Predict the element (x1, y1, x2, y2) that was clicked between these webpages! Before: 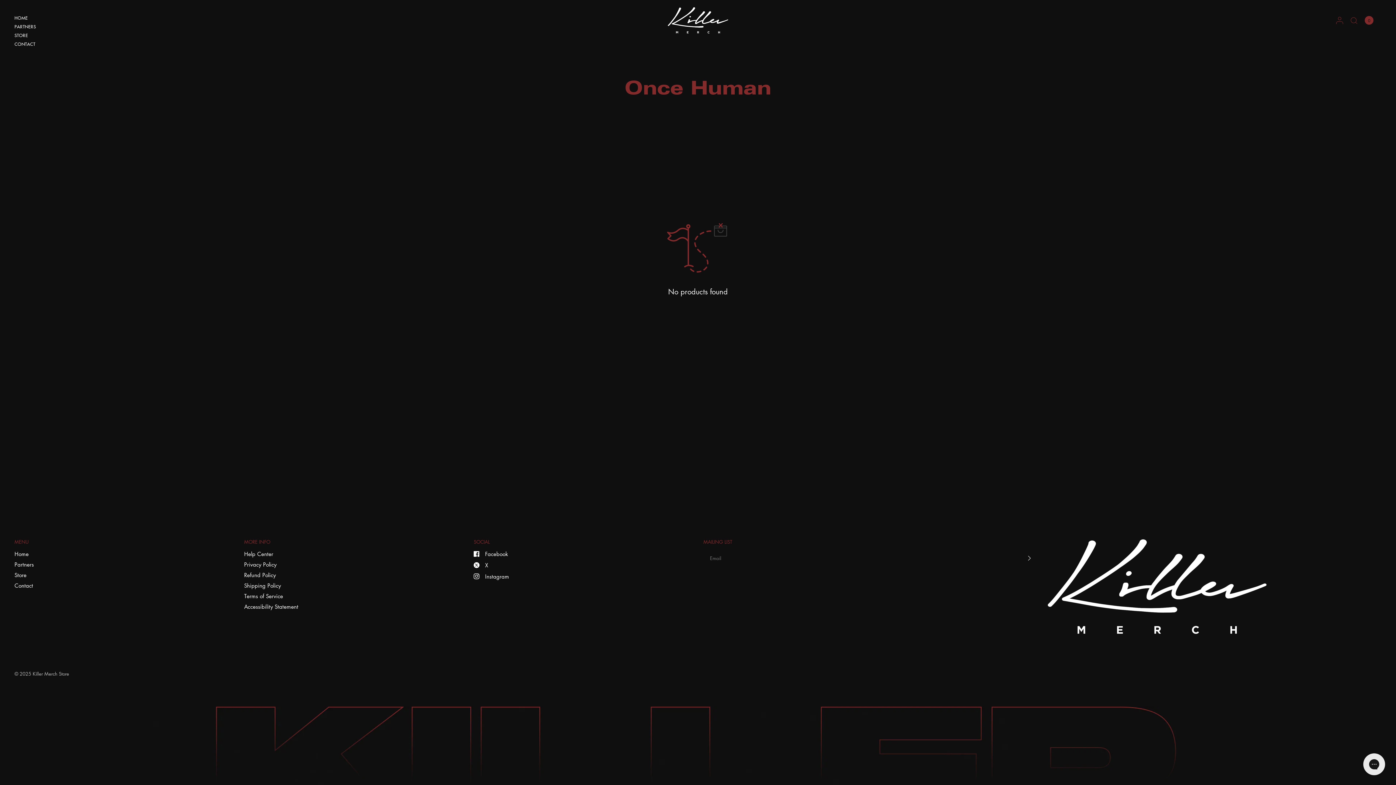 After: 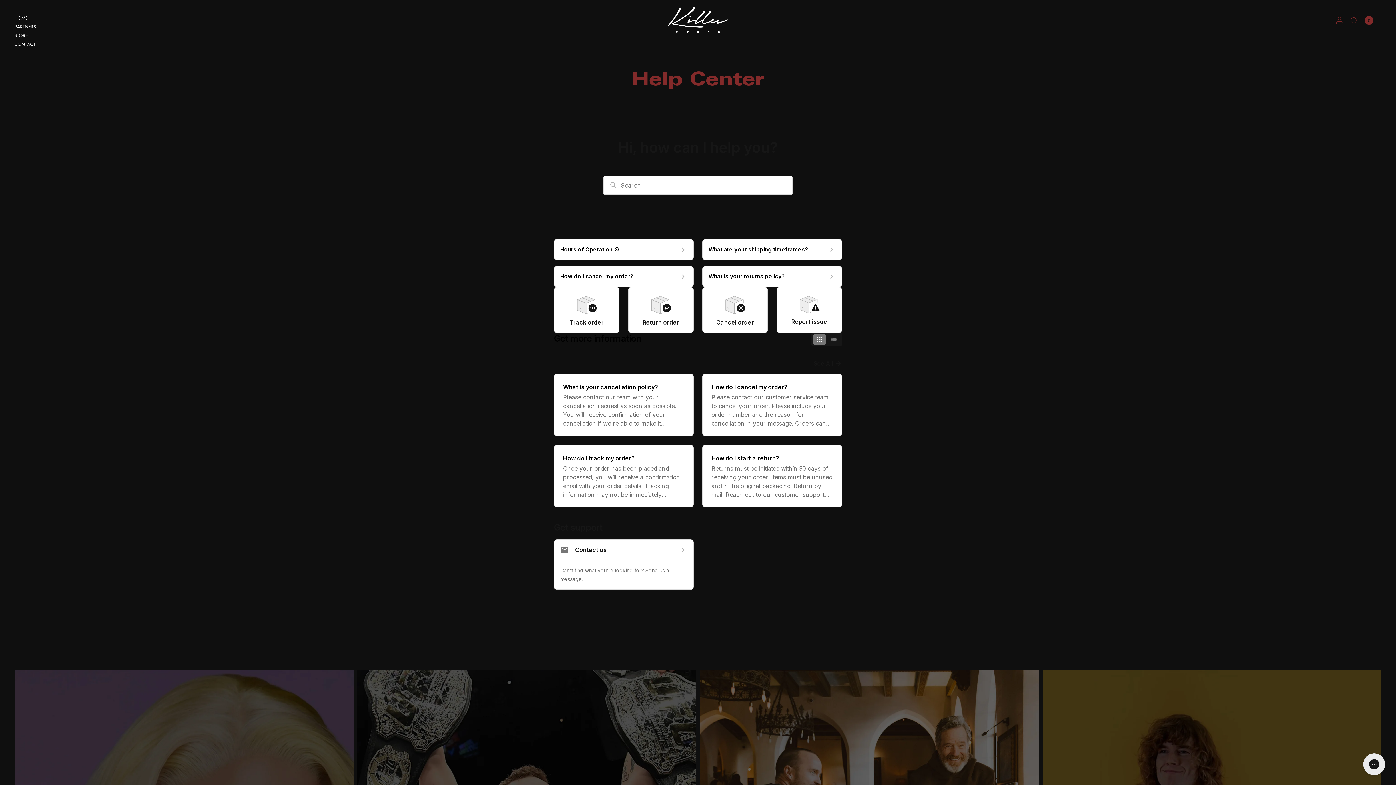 Action: label: Help Center bbox: (244, 550, 273, 557)